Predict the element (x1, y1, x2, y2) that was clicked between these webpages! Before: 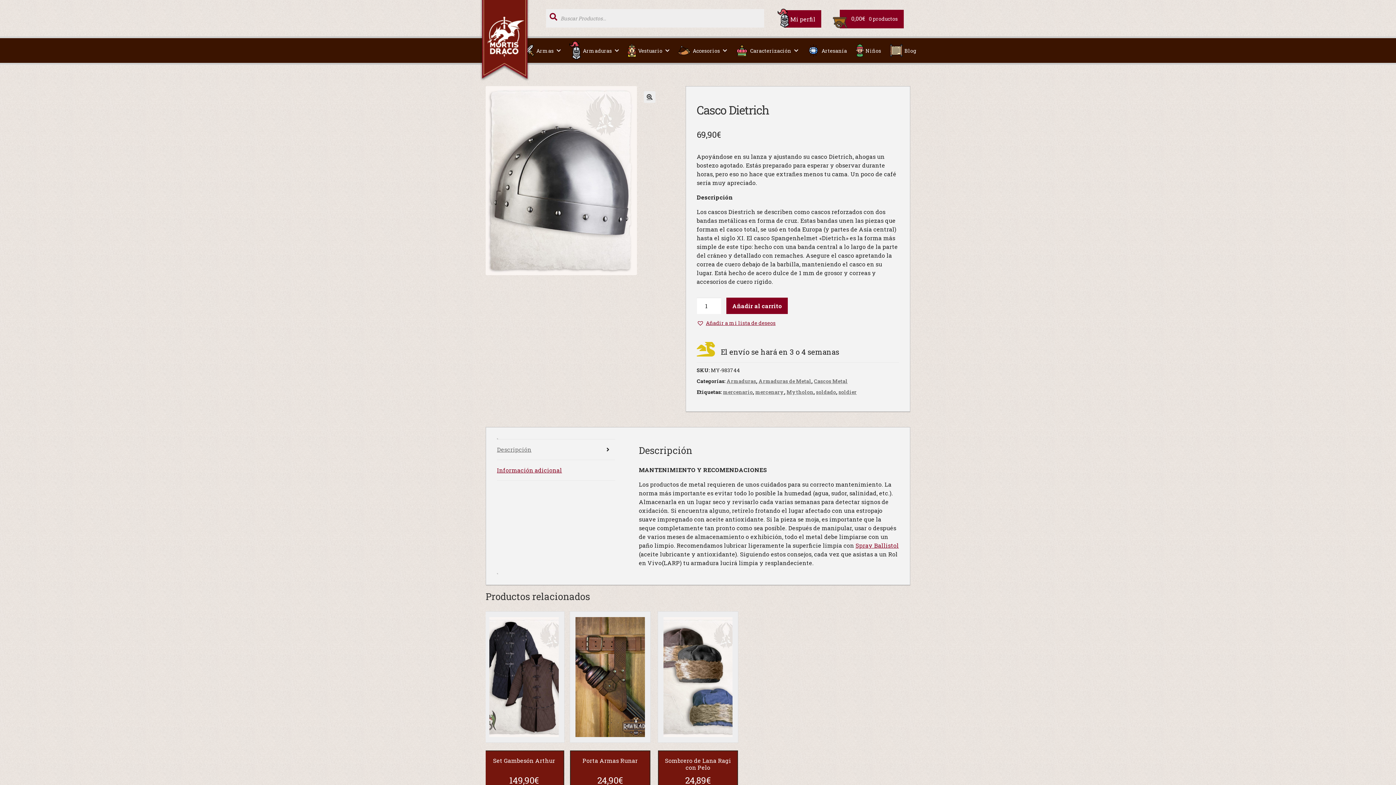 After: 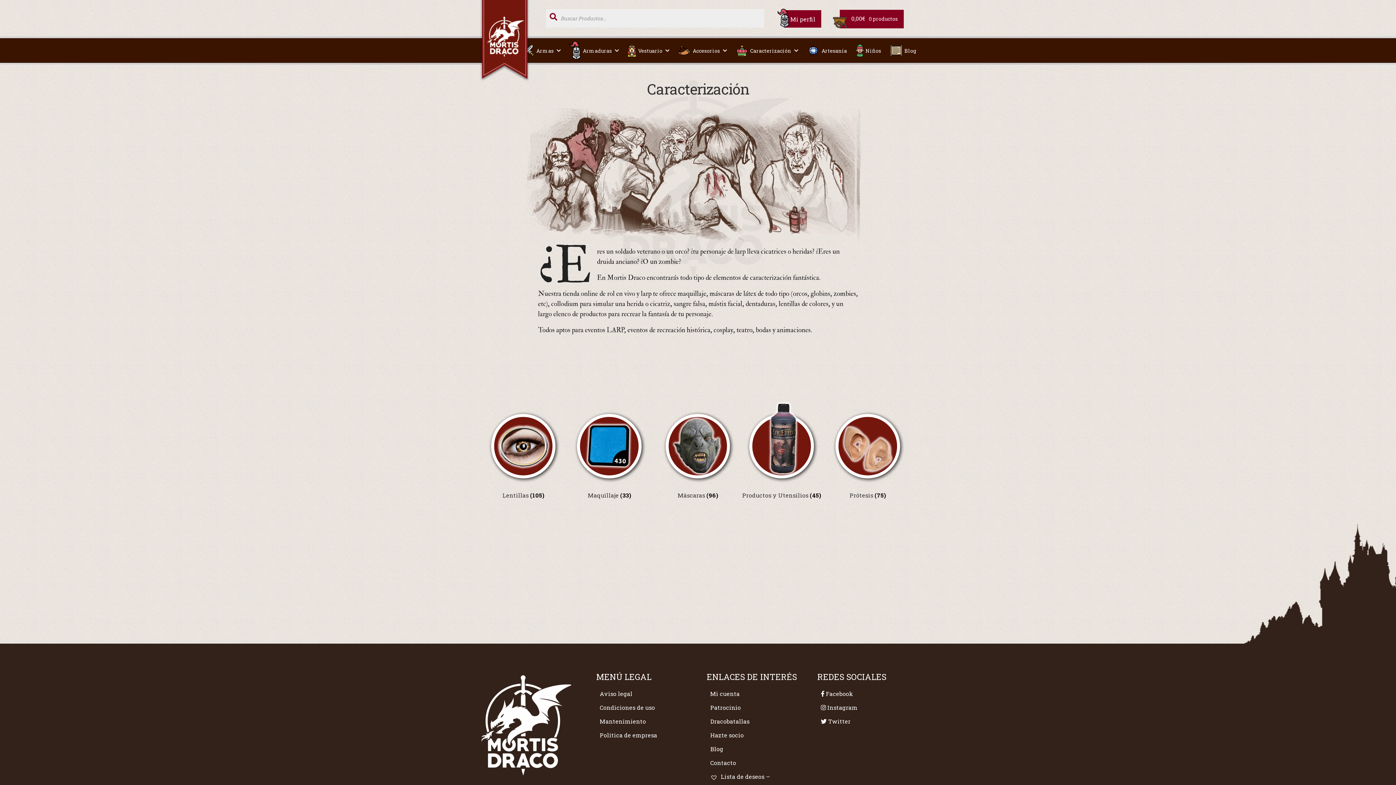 Action: label: Caracterización bbox: (735, 44, 798, 56)